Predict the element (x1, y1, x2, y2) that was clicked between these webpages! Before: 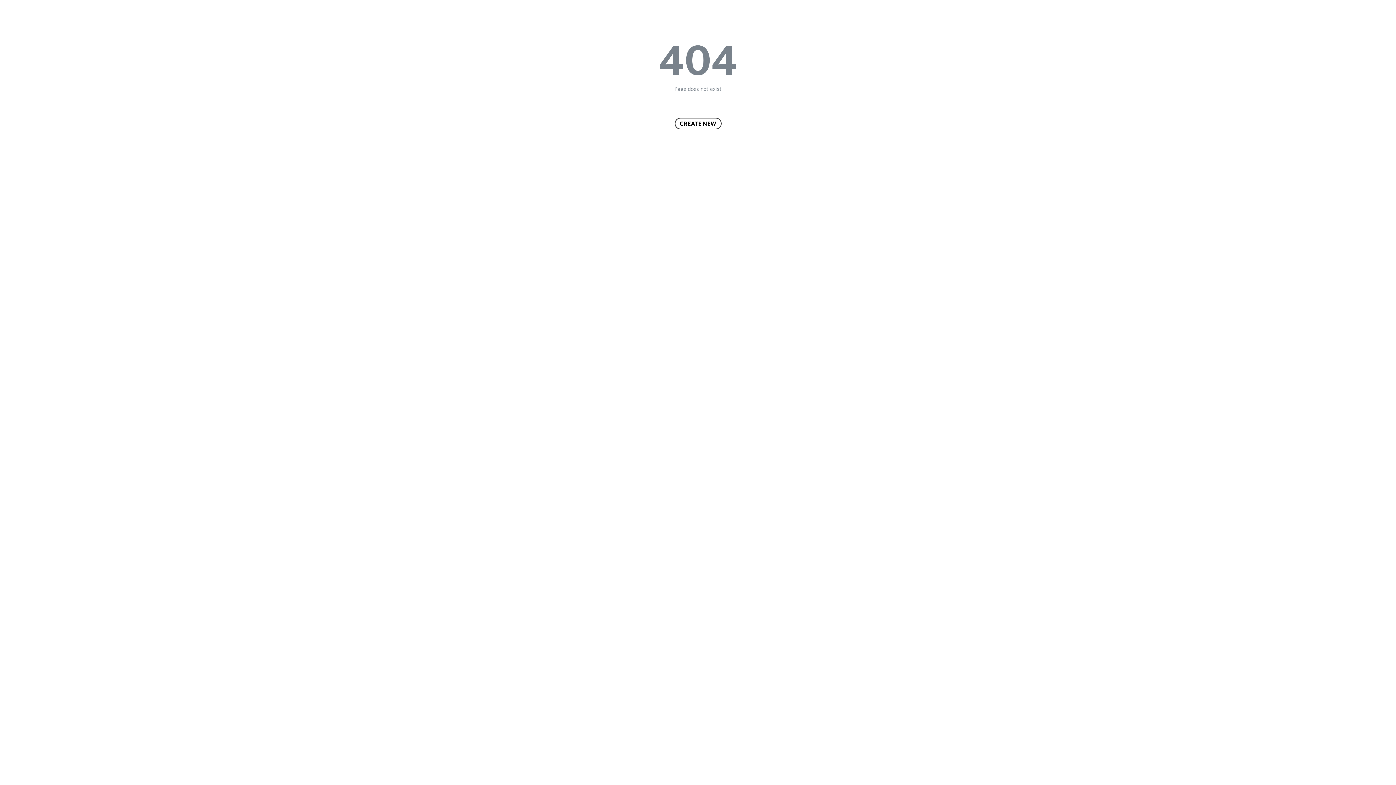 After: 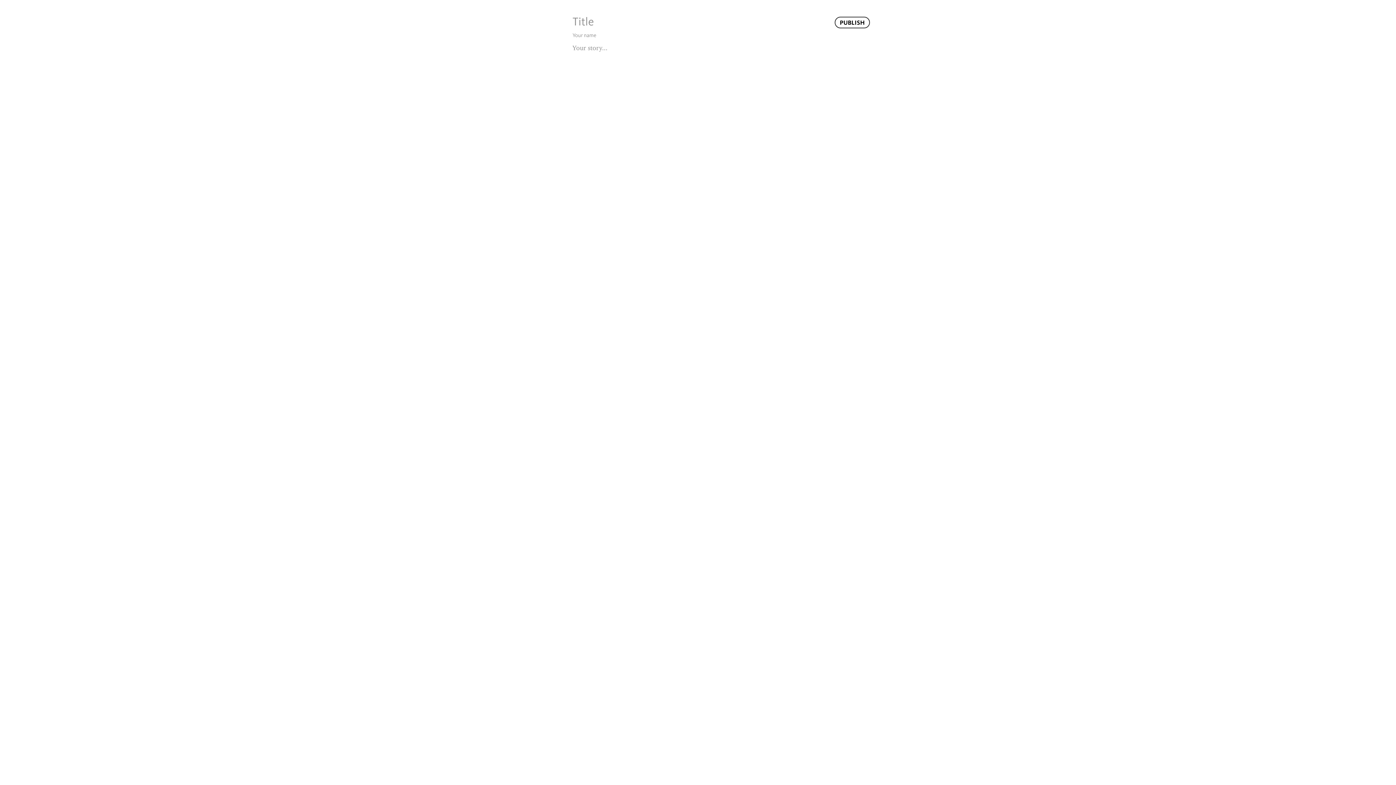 Action: label: CREATE NEW bbox: (674, 117, 721, 129)